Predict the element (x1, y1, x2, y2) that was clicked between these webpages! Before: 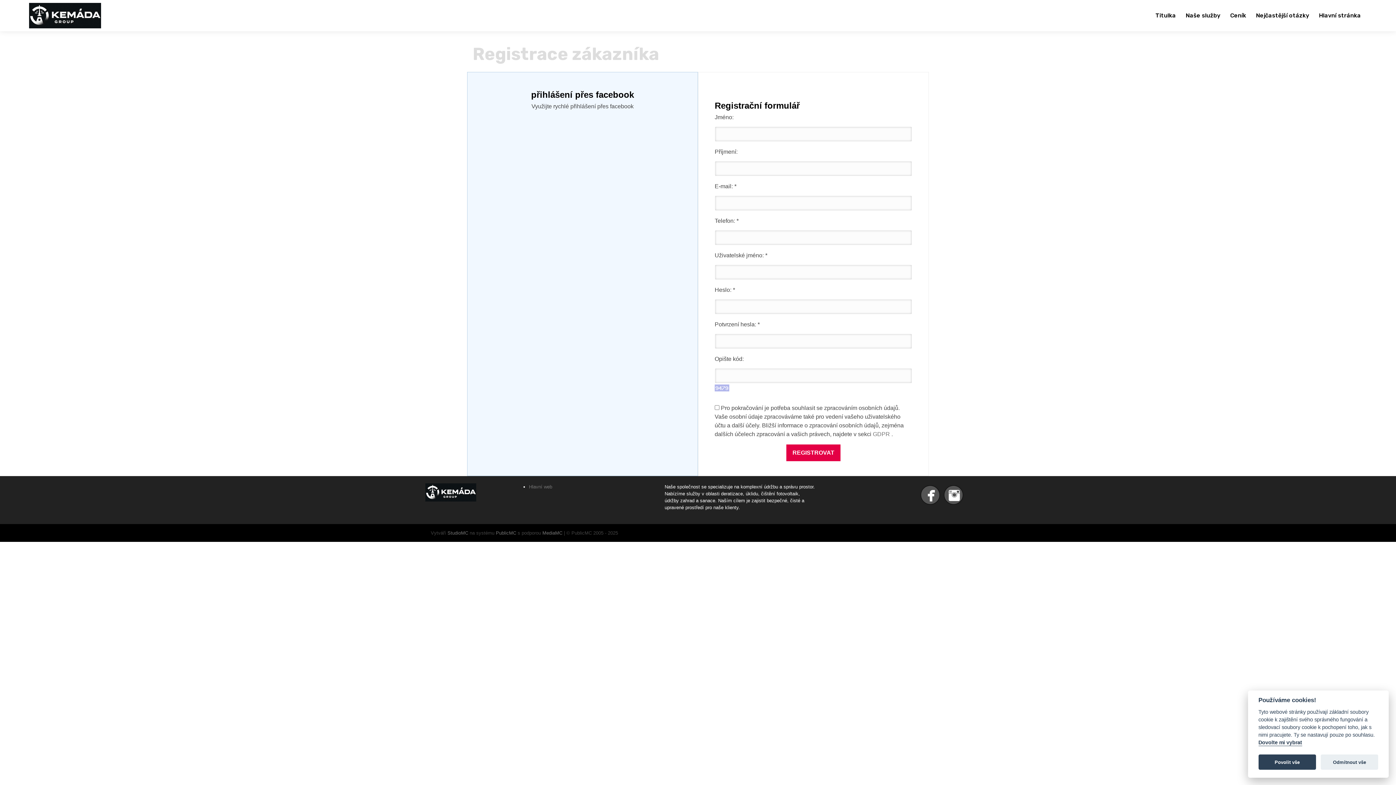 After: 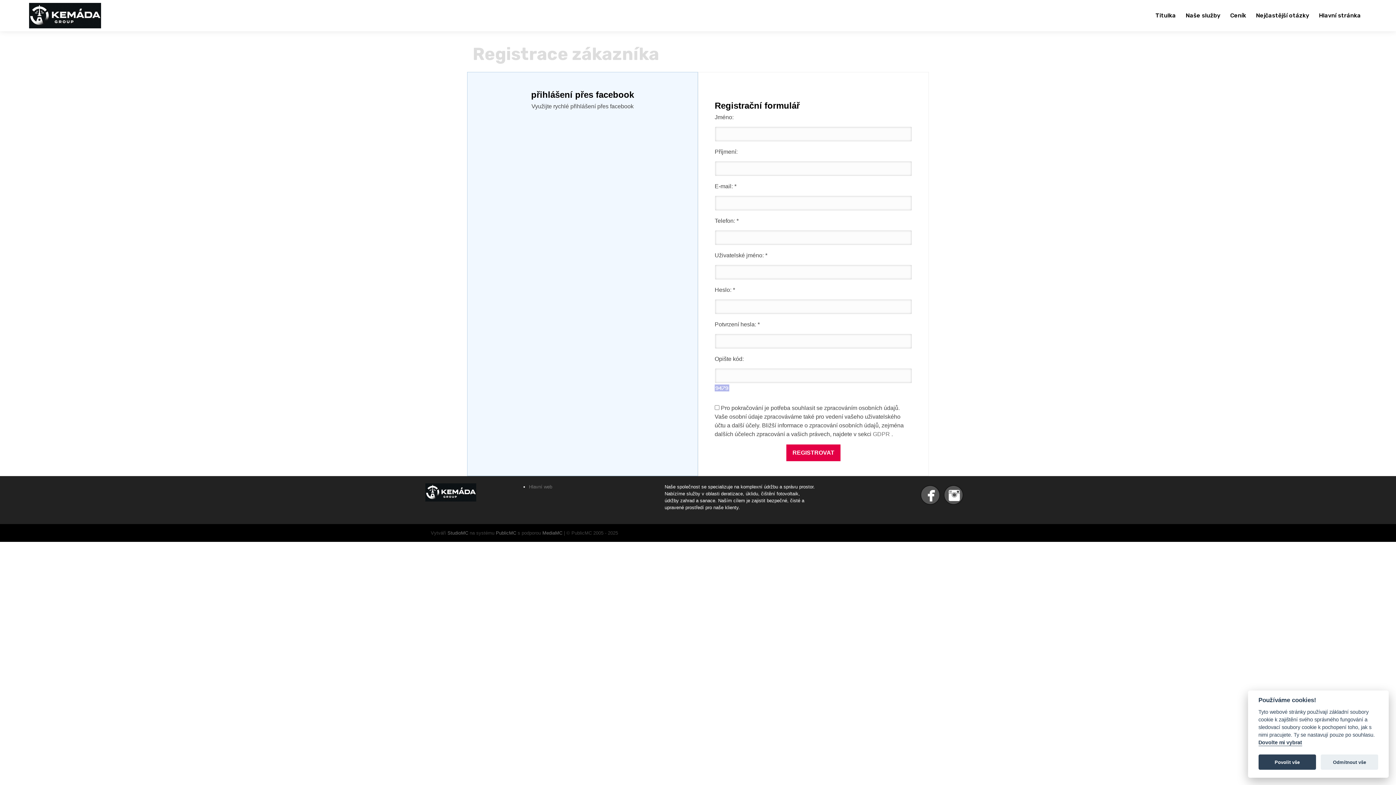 Action: bbox: (921, 493, 941, 498)